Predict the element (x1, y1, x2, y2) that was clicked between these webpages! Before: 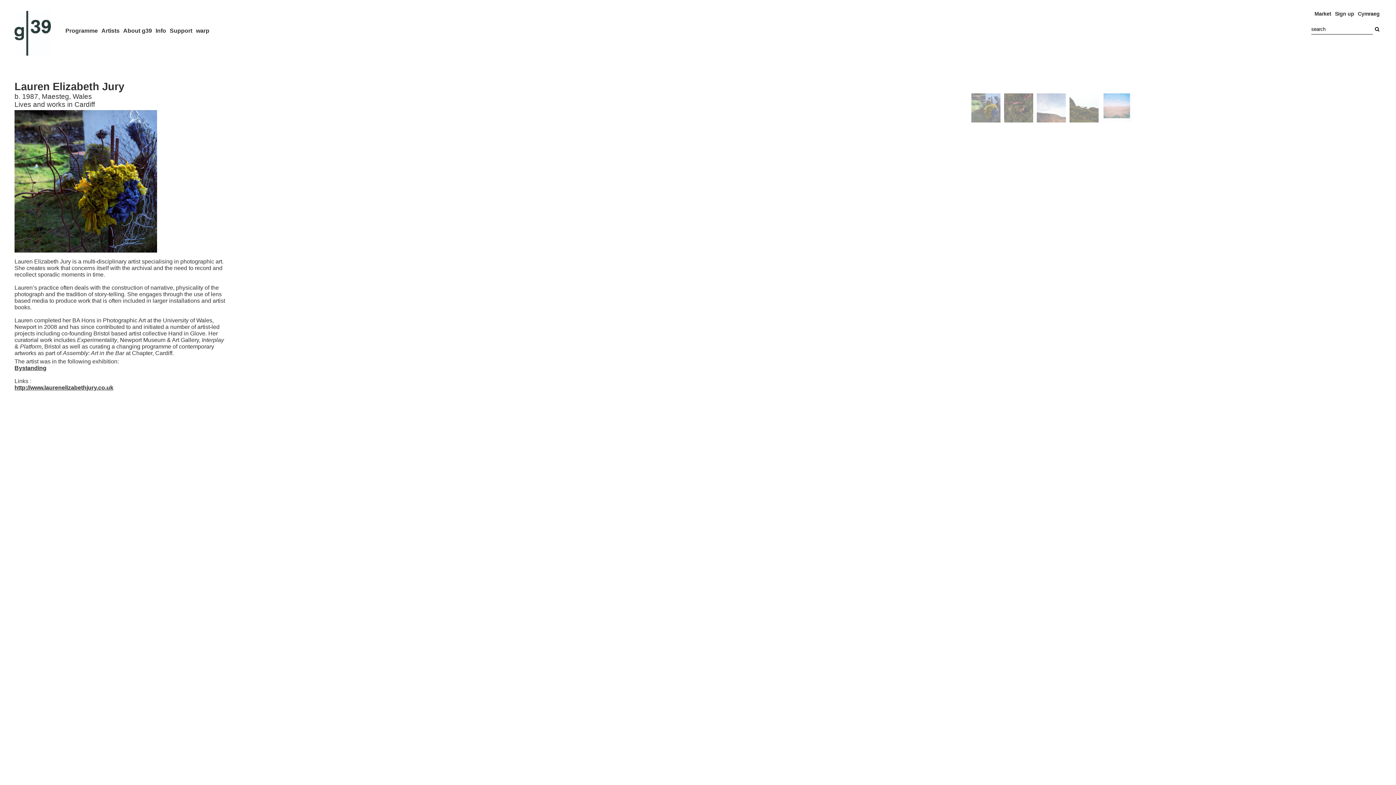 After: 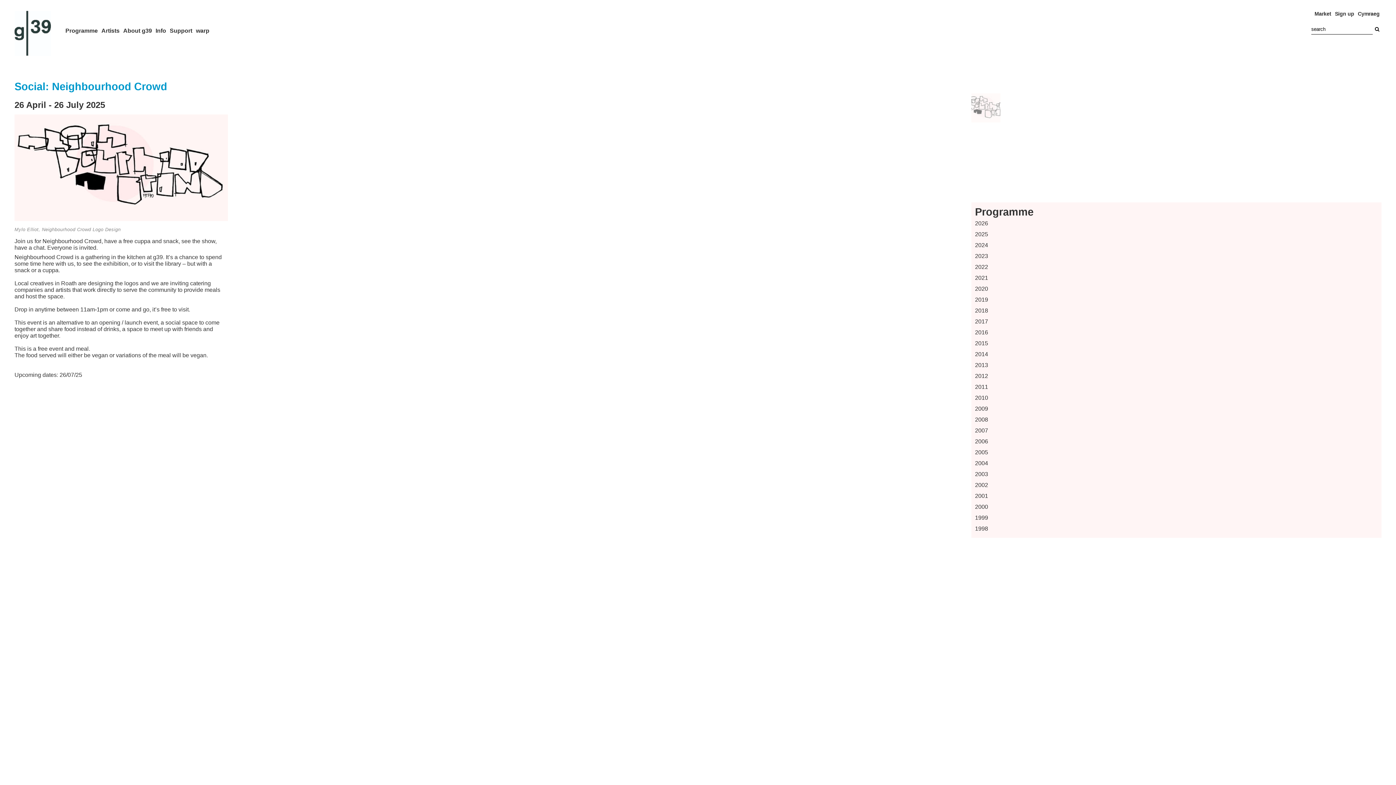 Action: bbox: (65, 27, 97, 33) label: Programme